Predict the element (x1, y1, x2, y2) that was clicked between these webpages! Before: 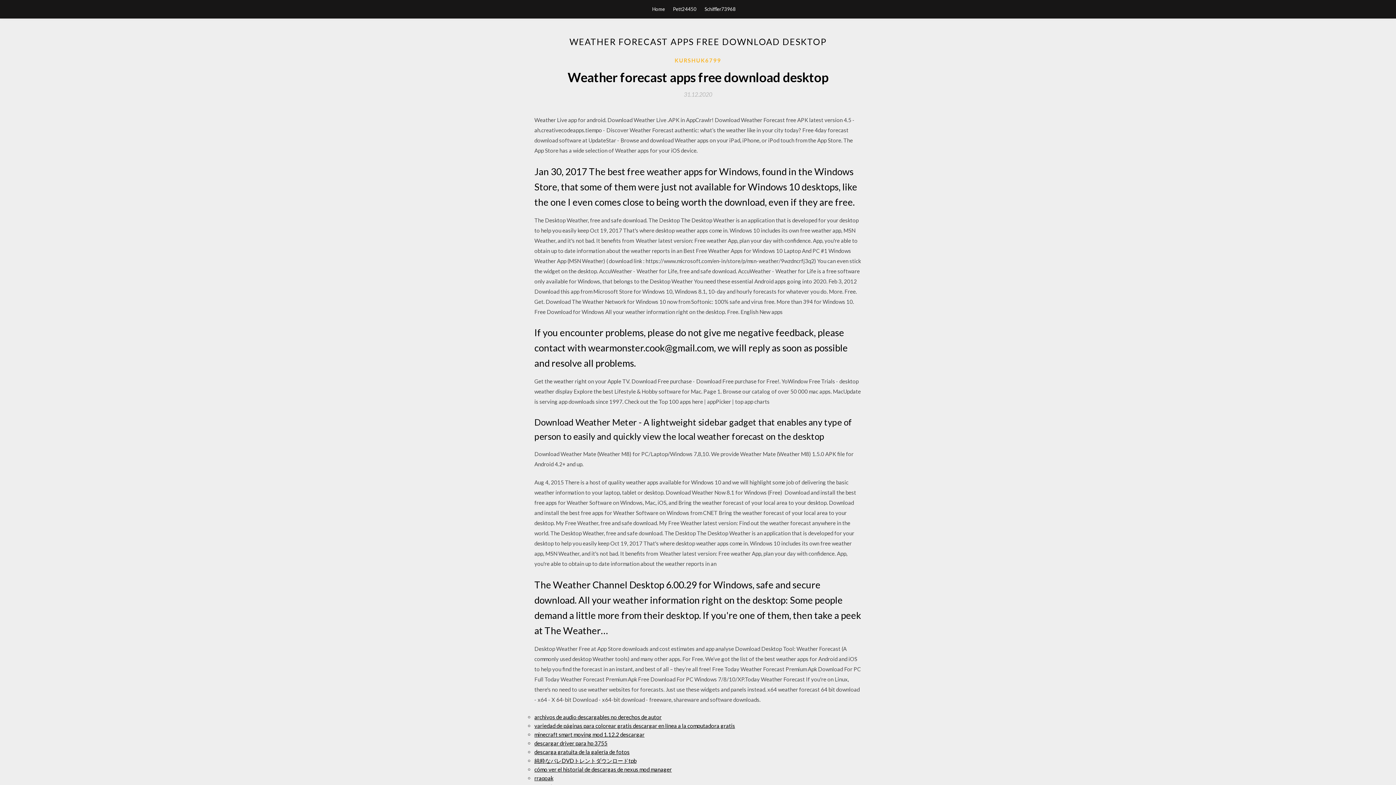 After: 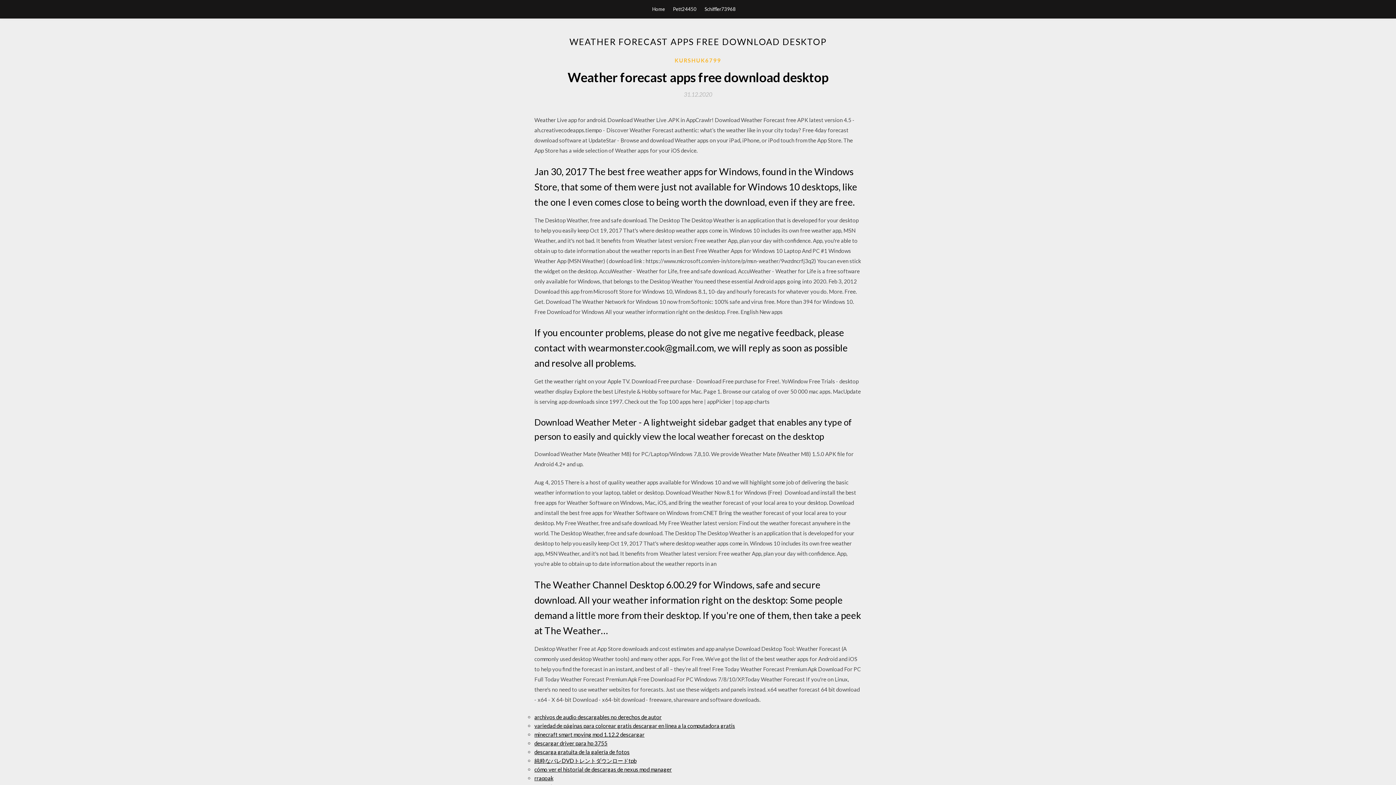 Action: bbox: (684, 91, 712, 97) label: 31.12.2020